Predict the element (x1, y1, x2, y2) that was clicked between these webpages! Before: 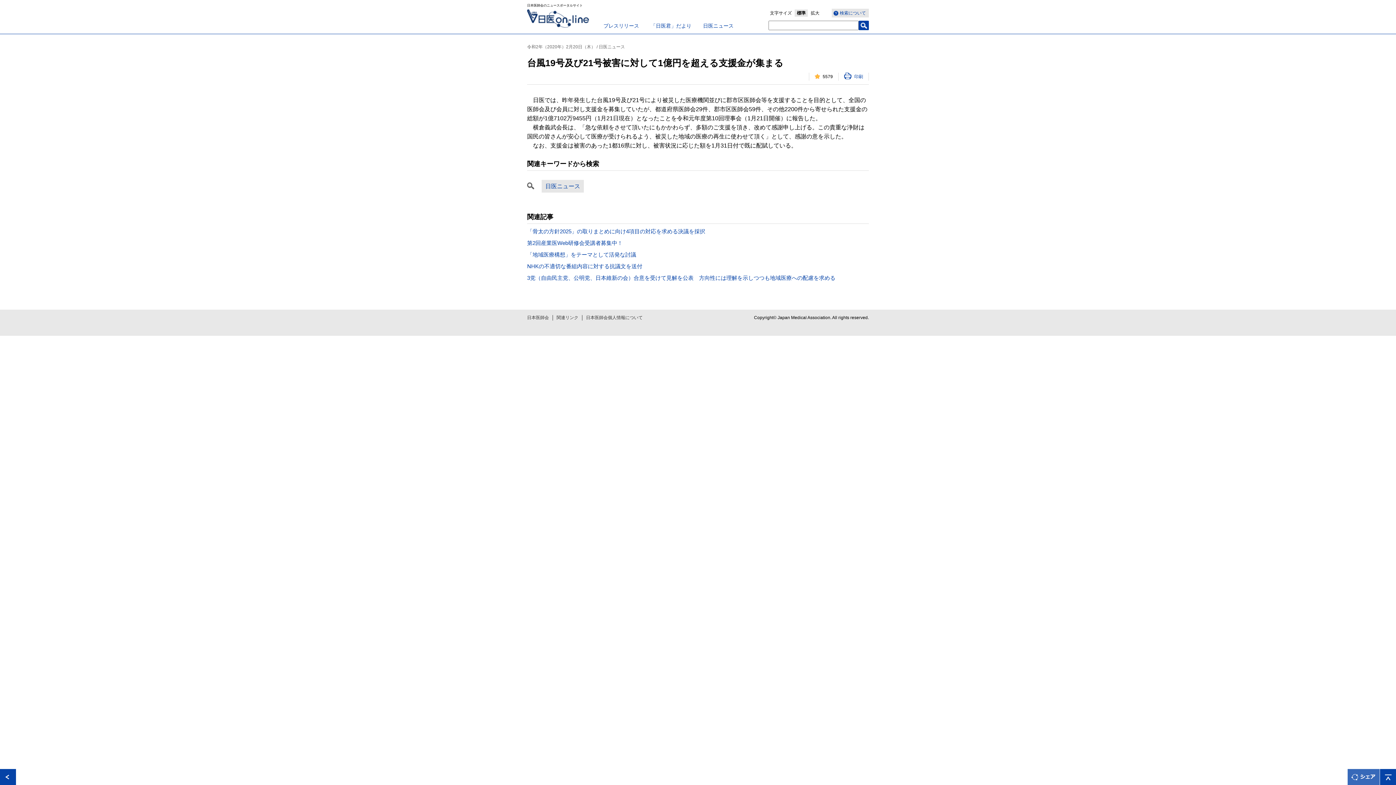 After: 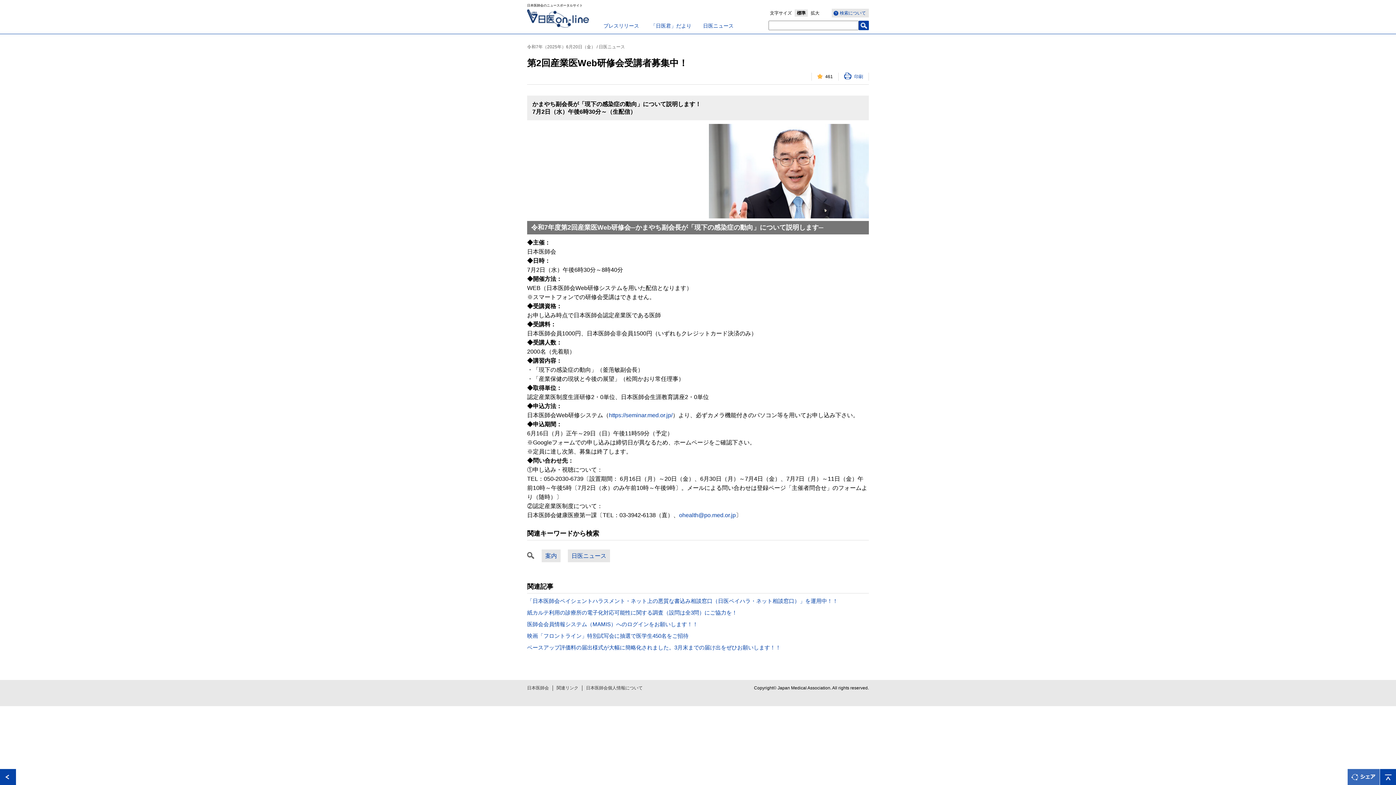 Action: bbox: (527, 240, 622, 246) label: 第2回産業医Web研修会受講者募集中！